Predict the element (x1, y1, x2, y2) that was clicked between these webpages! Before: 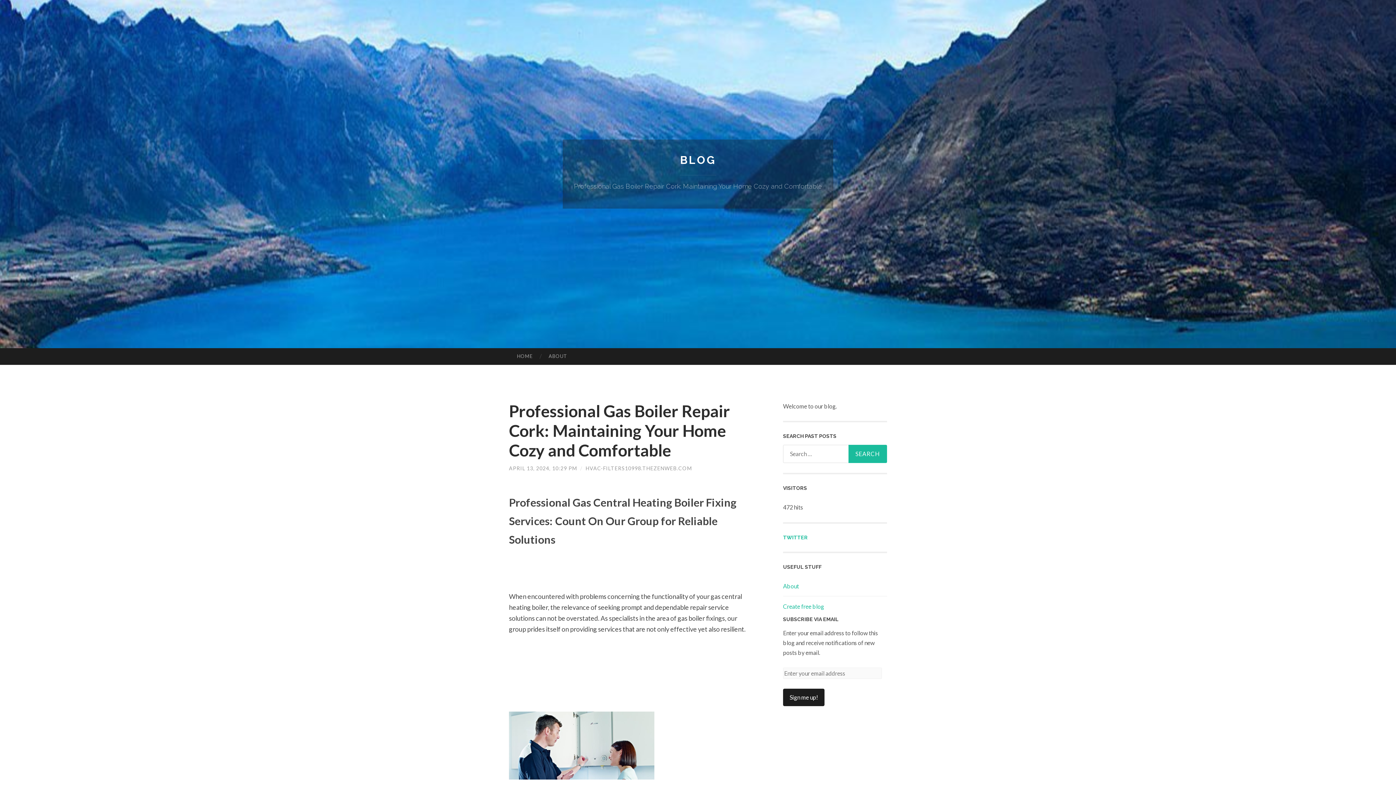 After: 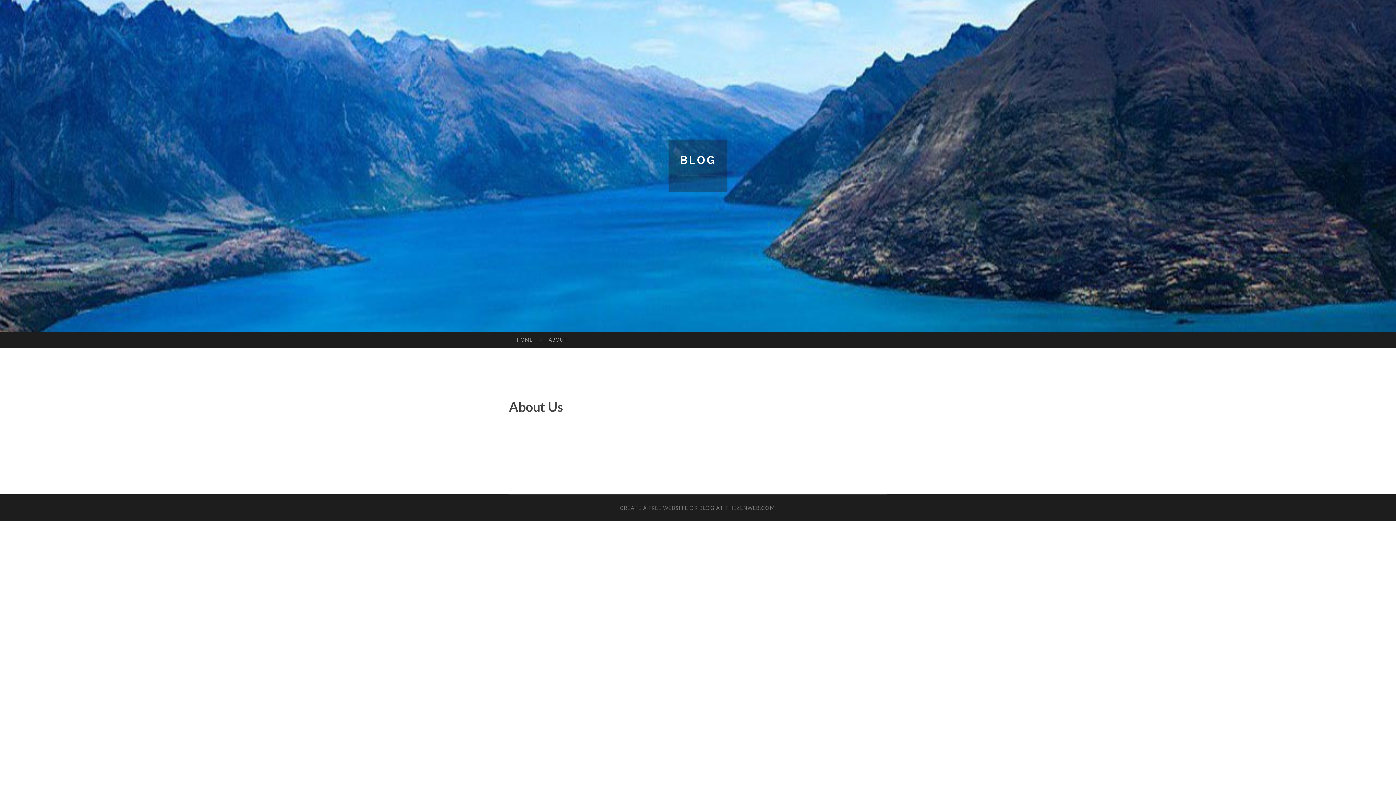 Action: label: About bbox: (783, 583, 799, 589)